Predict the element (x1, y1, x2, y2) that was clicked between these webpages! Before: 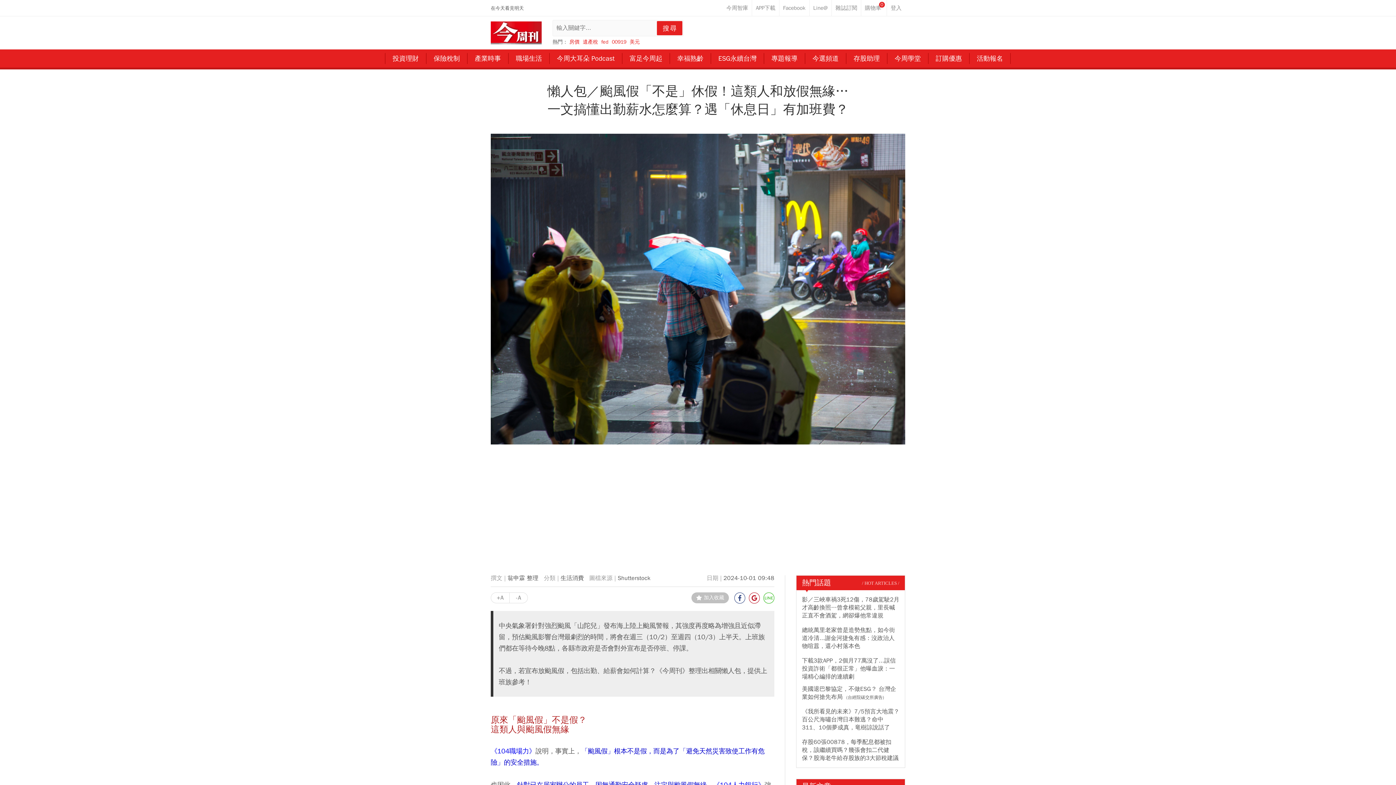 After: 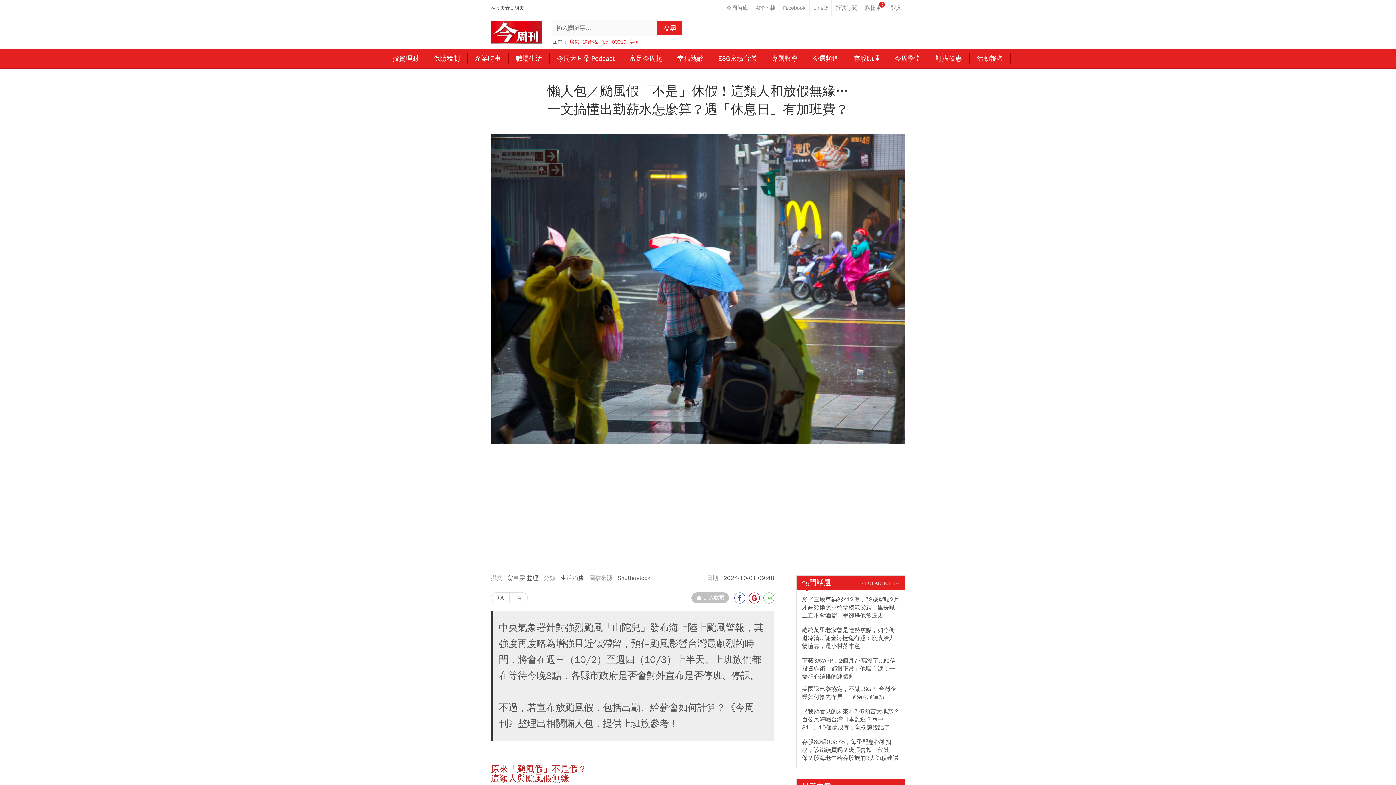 Action: bbox: (491, 593, 509, 603) label: +A